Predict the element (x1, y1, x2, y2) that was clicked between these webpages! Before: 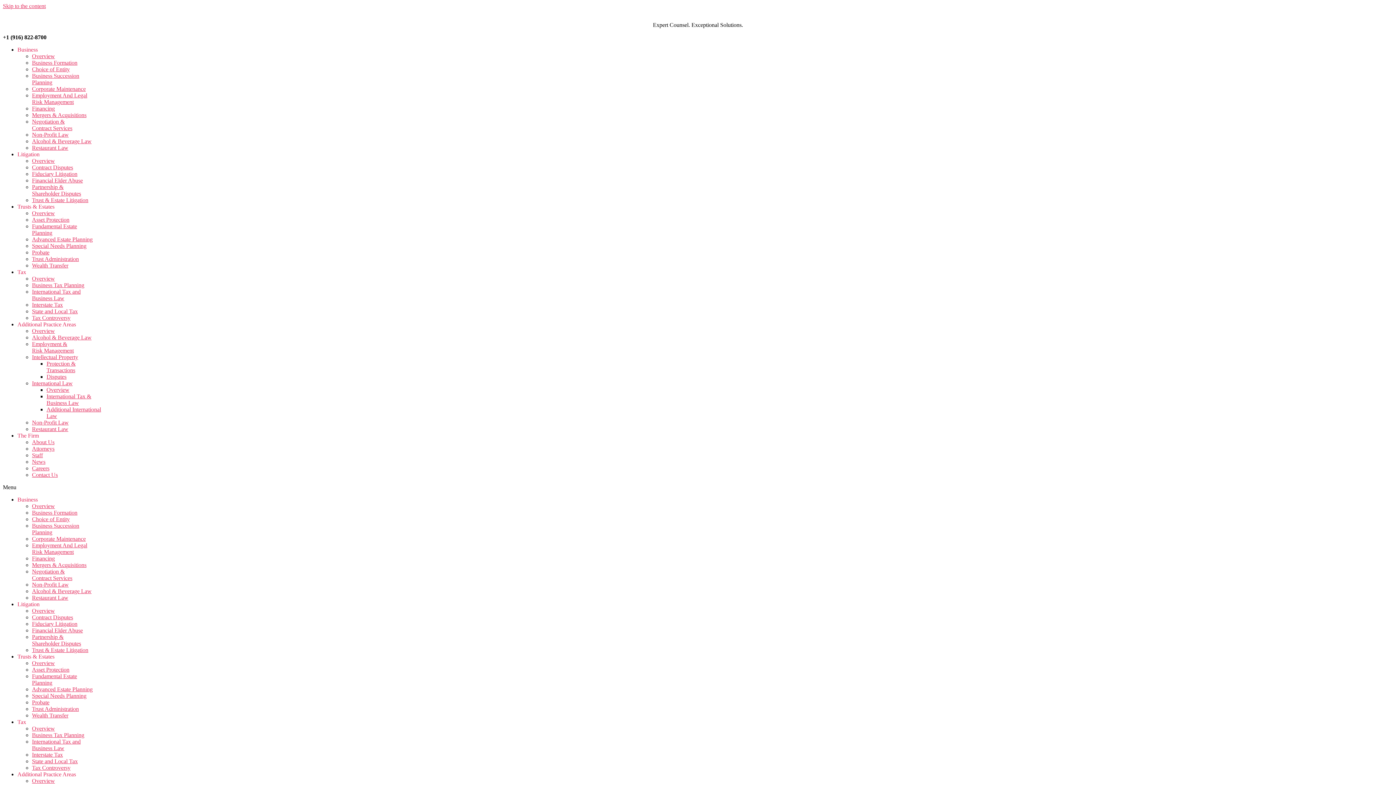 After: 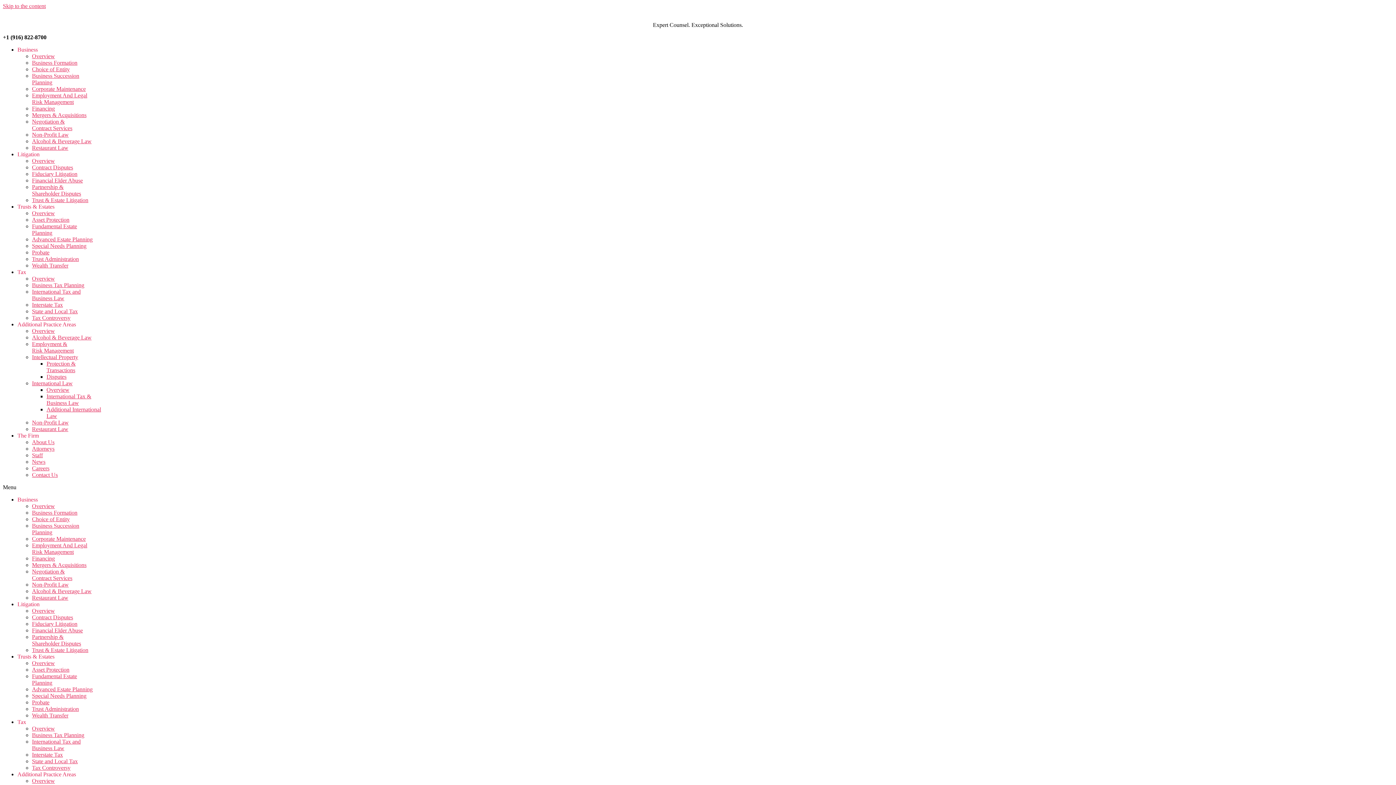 Action: bbox: (32, 647, 88, 653) label: Trust & Estate Litigation